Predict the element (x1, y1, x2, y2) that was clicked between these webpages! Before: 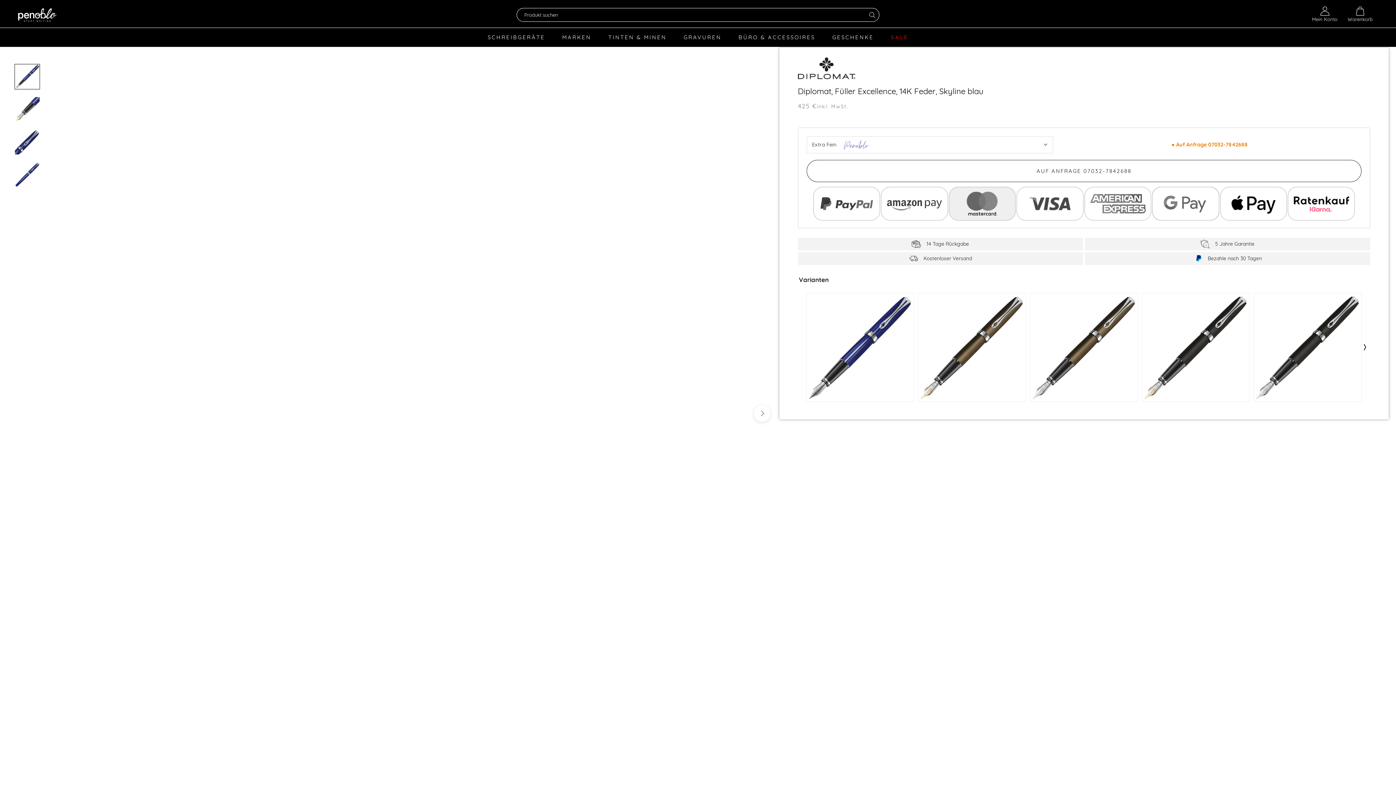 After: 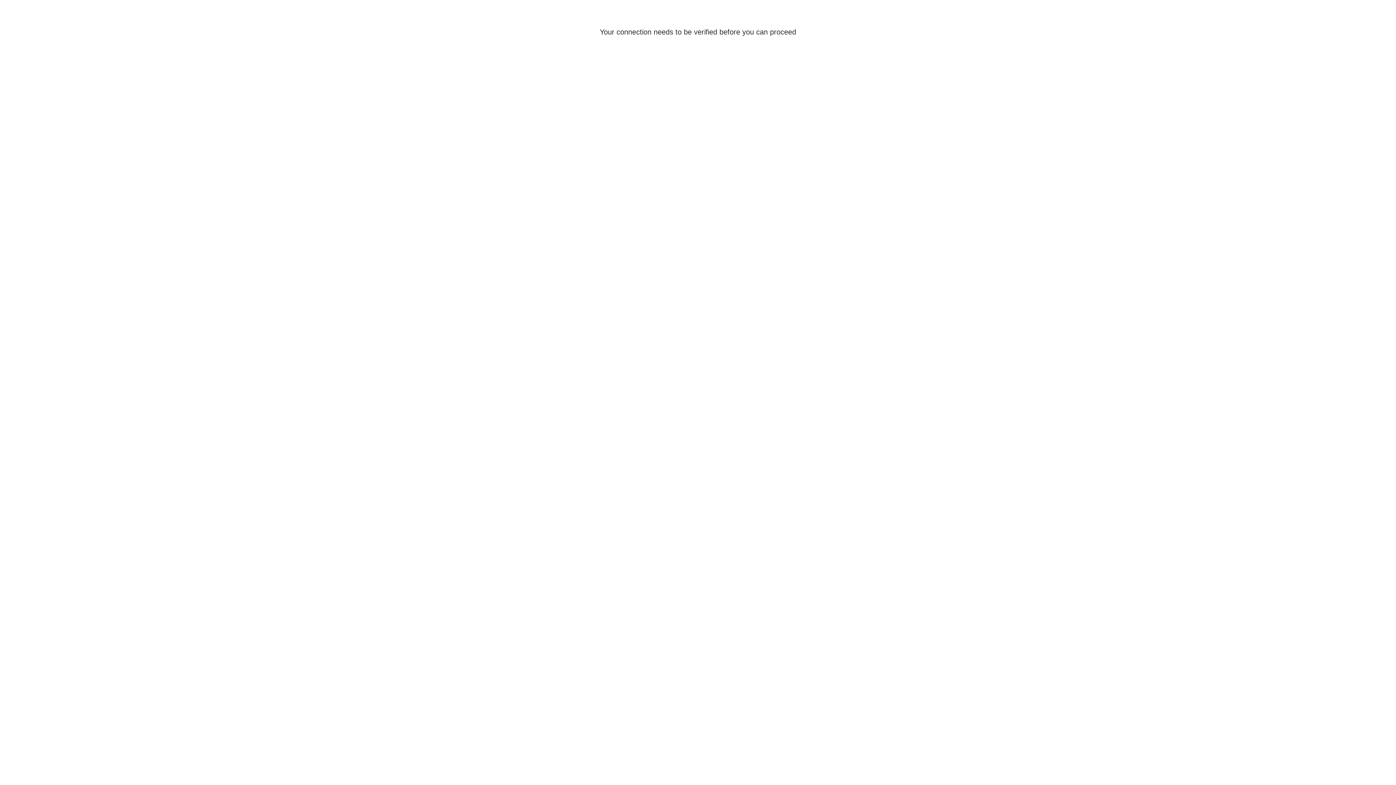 Action: bbox: (916, 293, 1028, 402)